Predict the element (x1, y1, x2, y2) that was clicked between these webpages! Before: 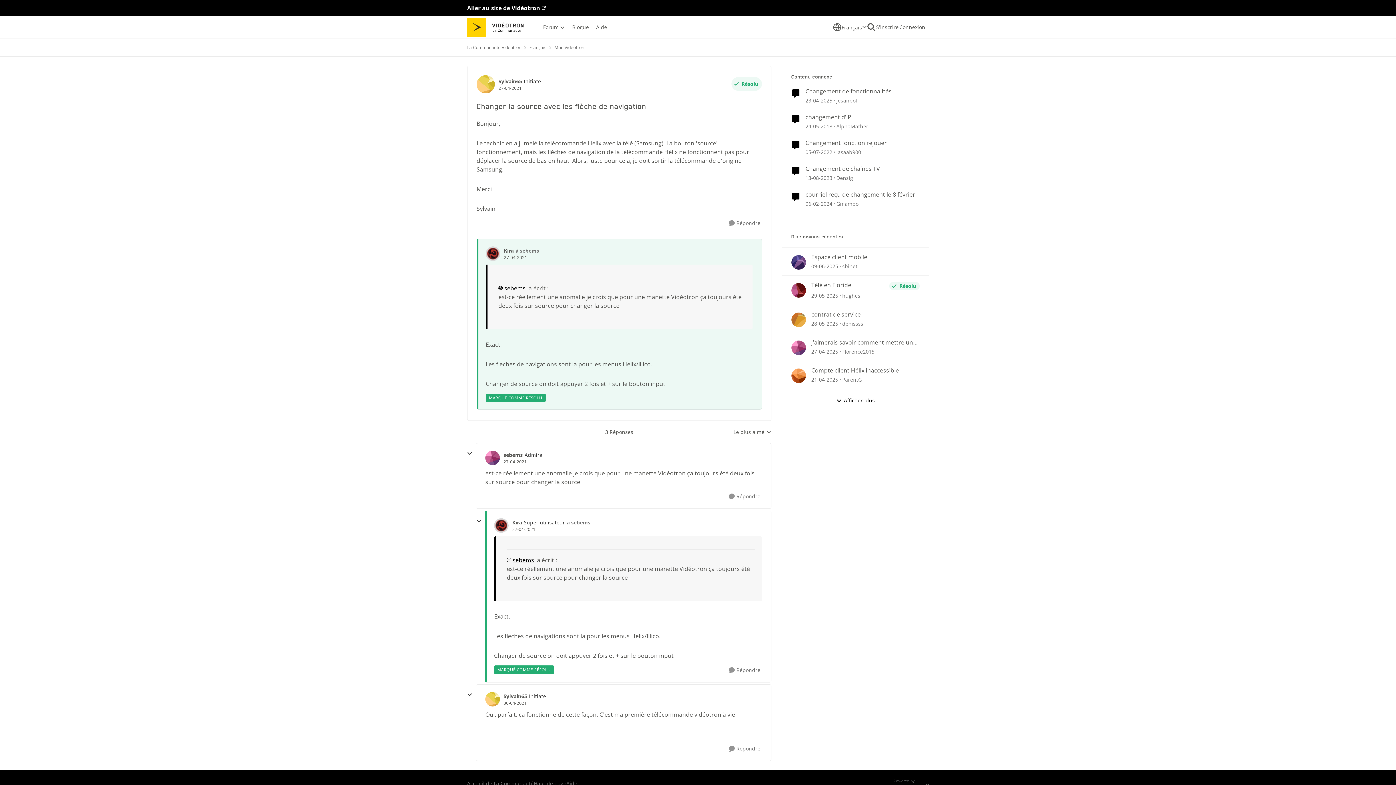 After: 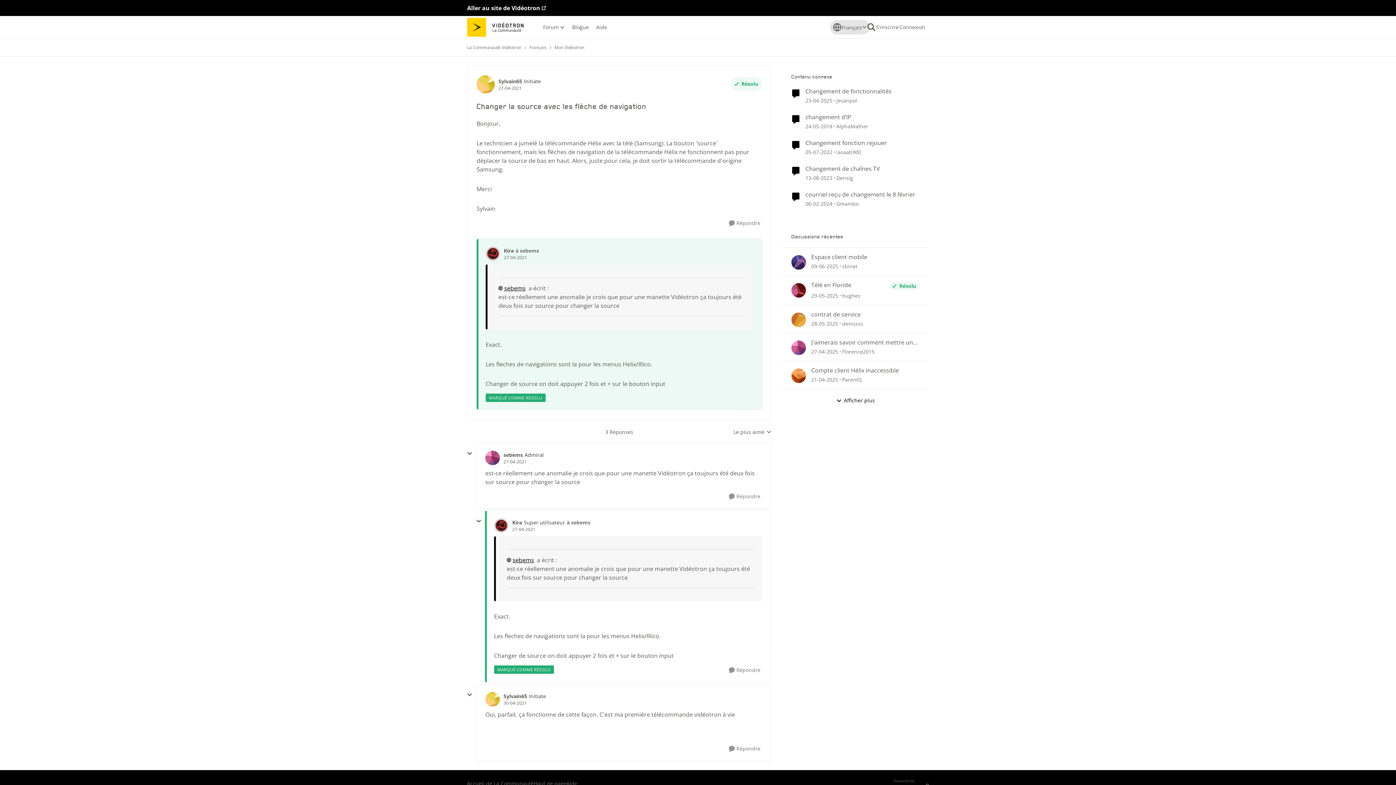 Action: bbox: (830, 20, 870, 34) label: Sélecteur de langue